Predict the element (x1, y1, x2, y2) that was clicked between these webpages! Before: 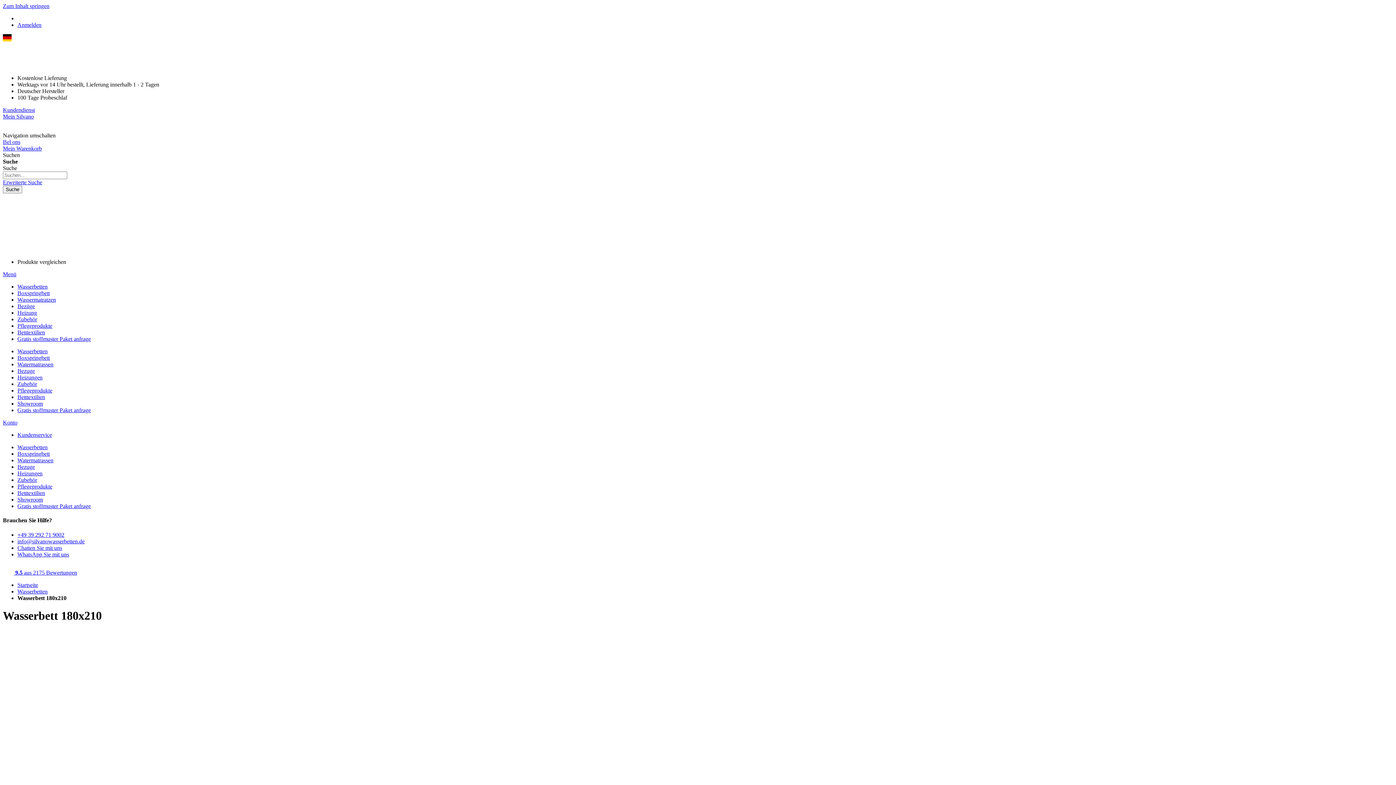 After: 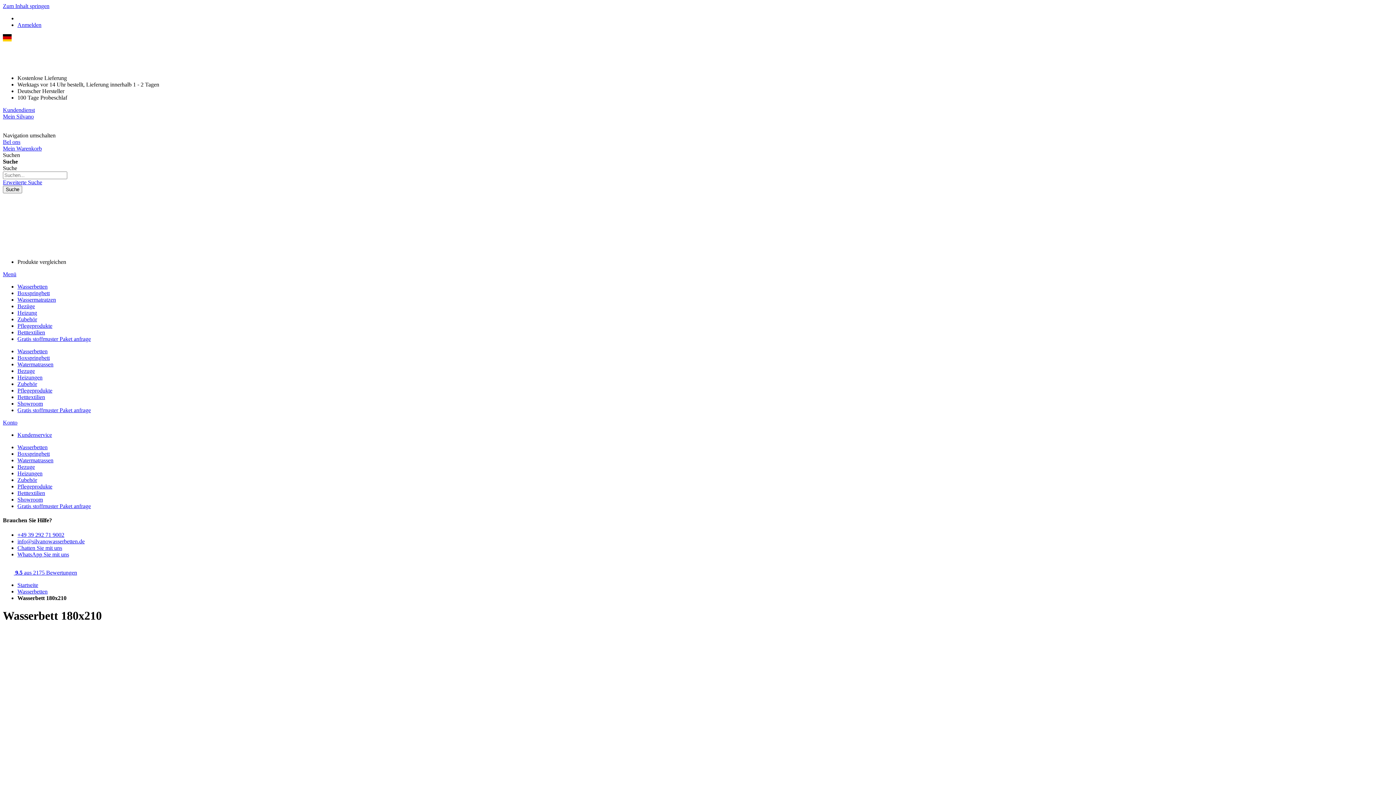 Action: bbox: (17, 531, 64, 538) label: +49 39 292 71 9002